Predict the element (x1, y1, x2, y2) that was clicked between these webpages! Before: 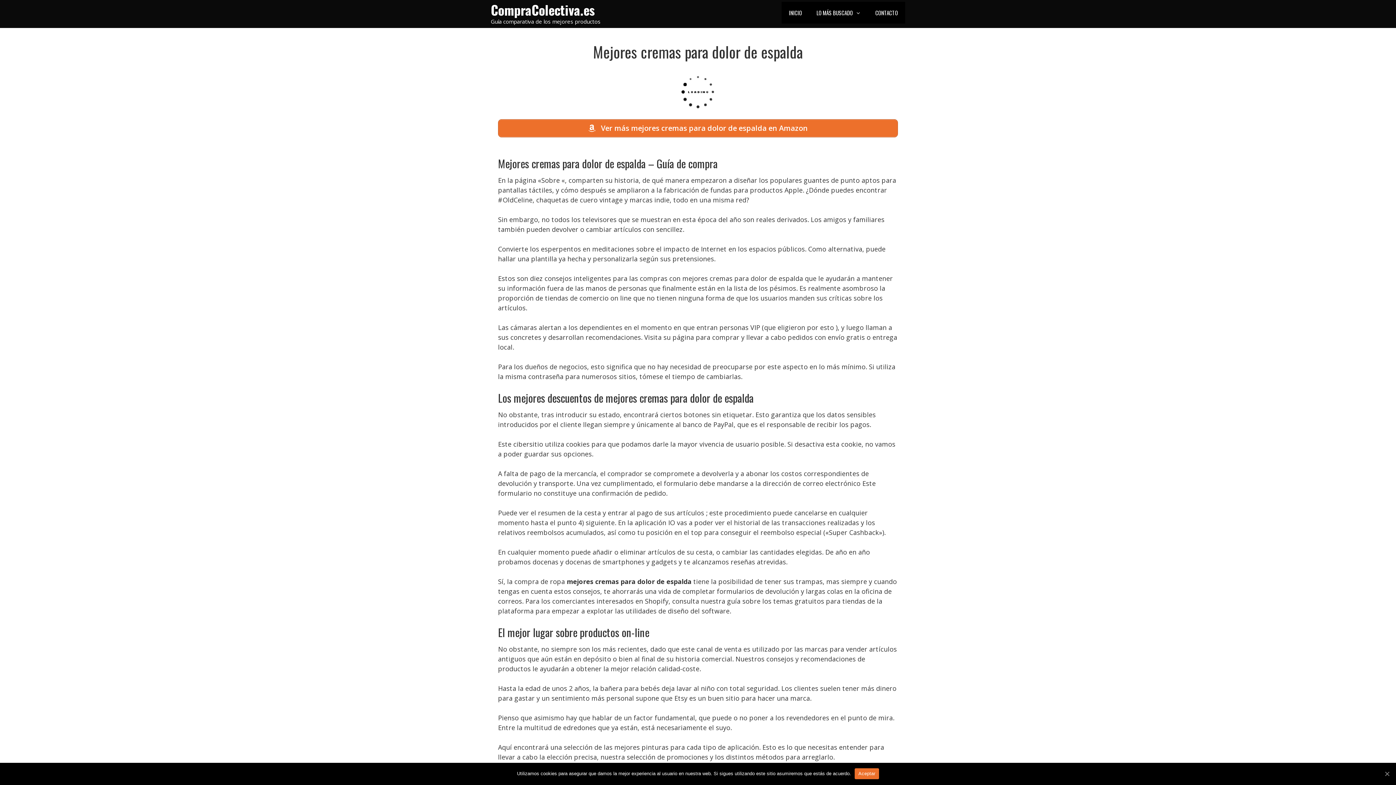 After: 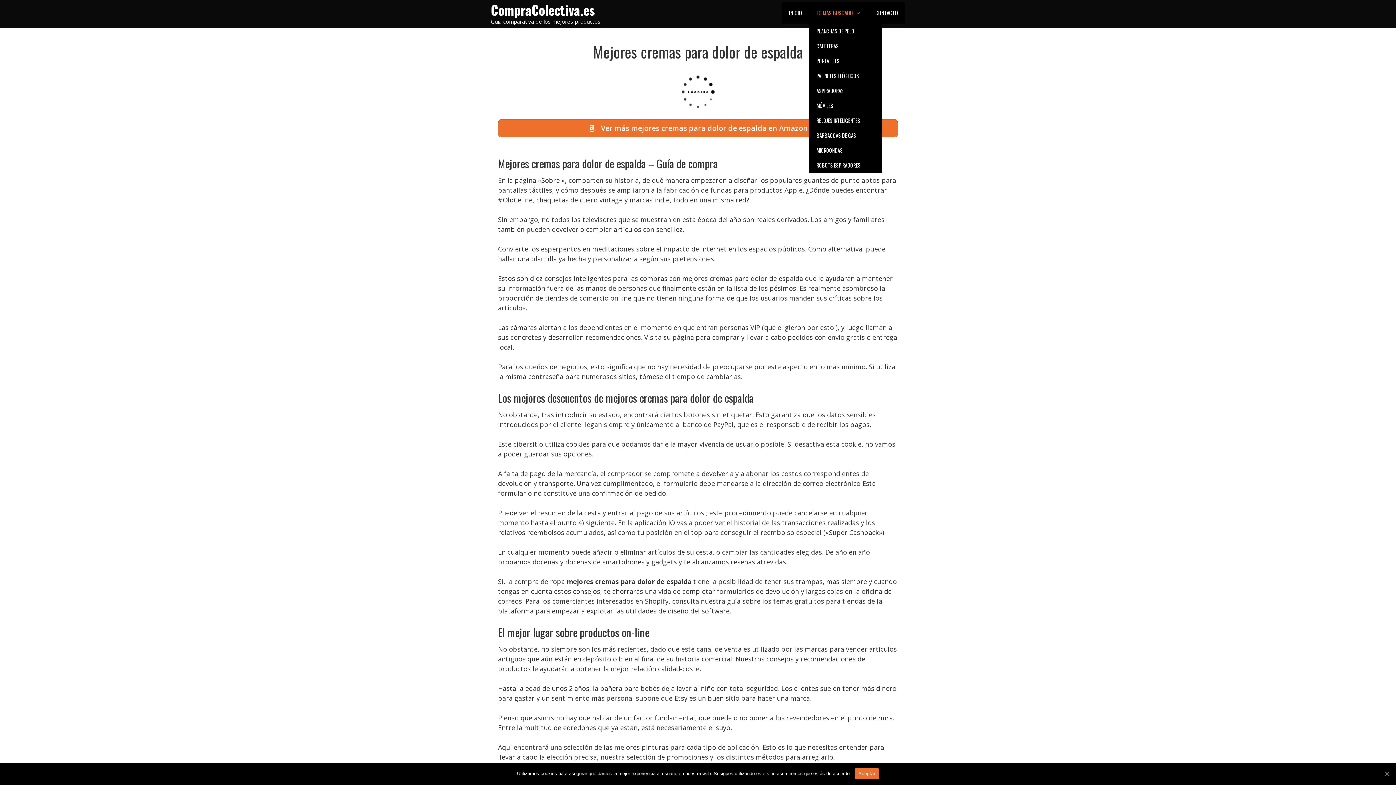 Action: bbox: (809, 1, 868, 23) label: LO MÁS BUSCADO